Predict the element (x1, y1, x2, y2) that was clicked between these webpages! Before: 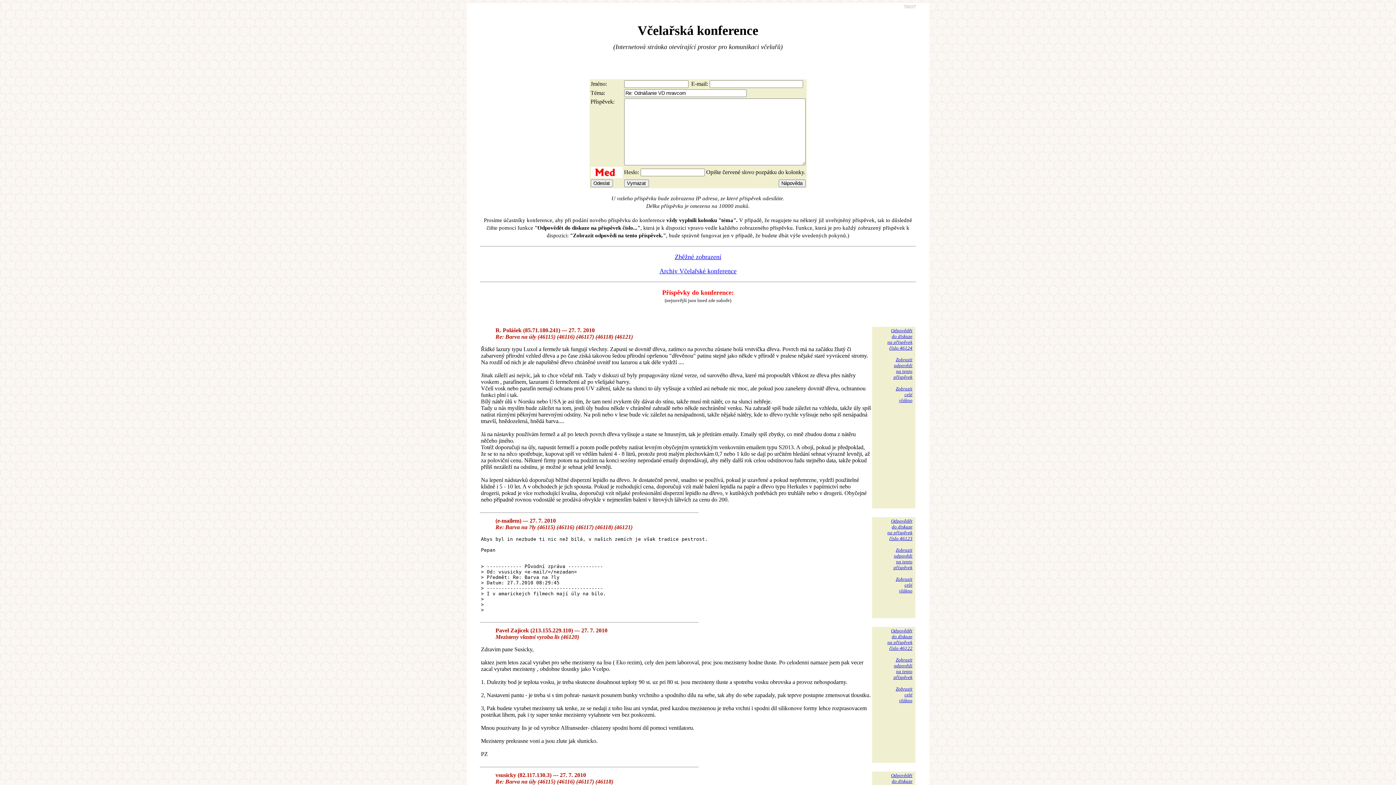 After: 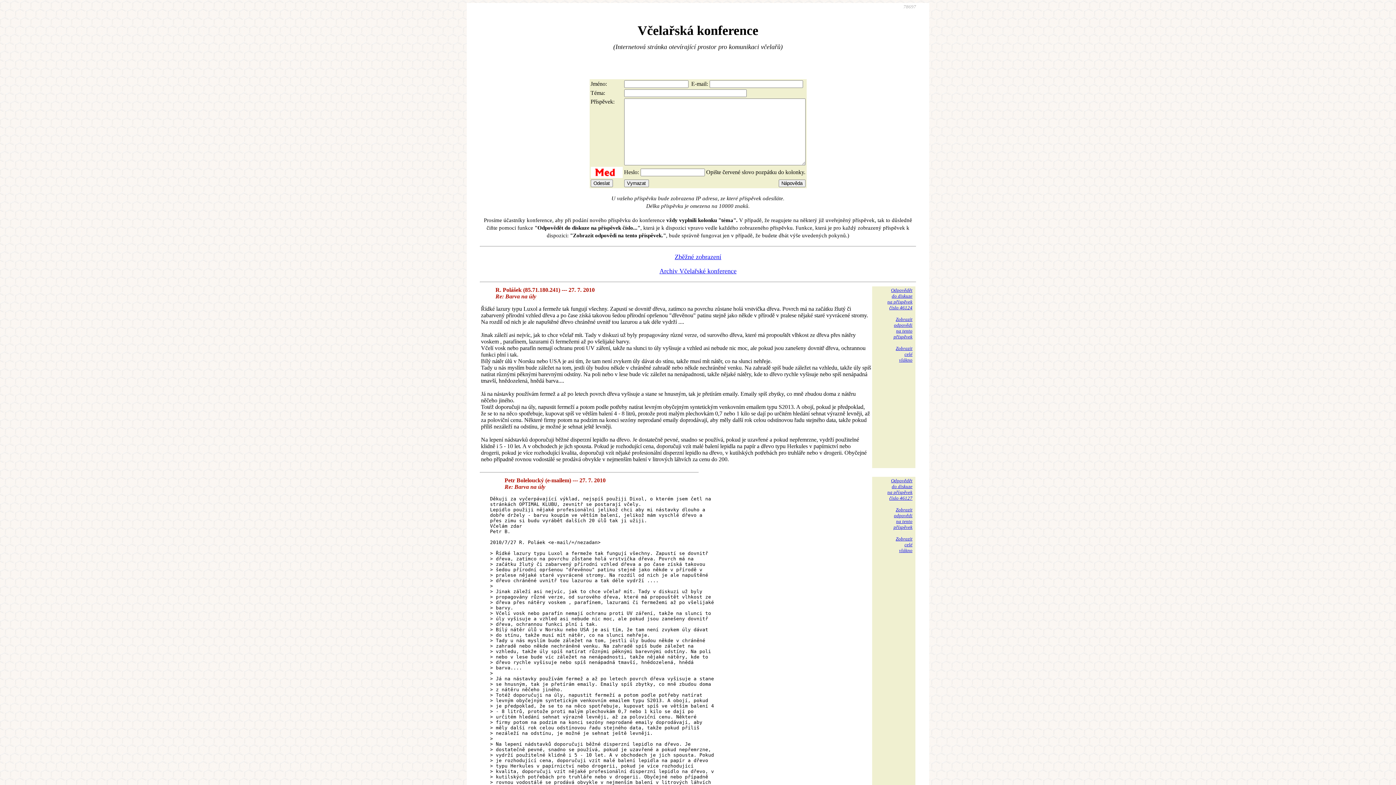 Action: label: Zobrazit
odpovědi
na tento
příspěvek bbox: (893, 357, 912, 380)